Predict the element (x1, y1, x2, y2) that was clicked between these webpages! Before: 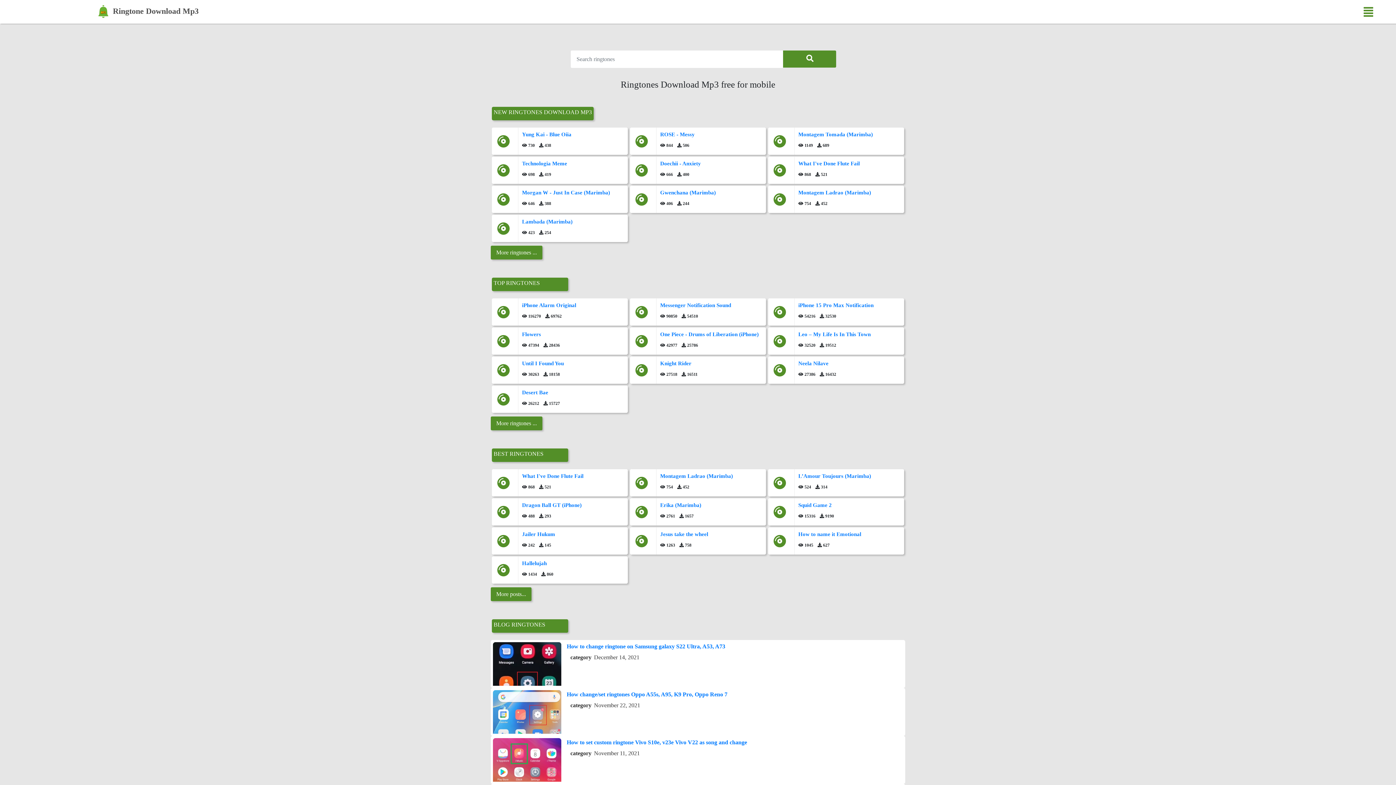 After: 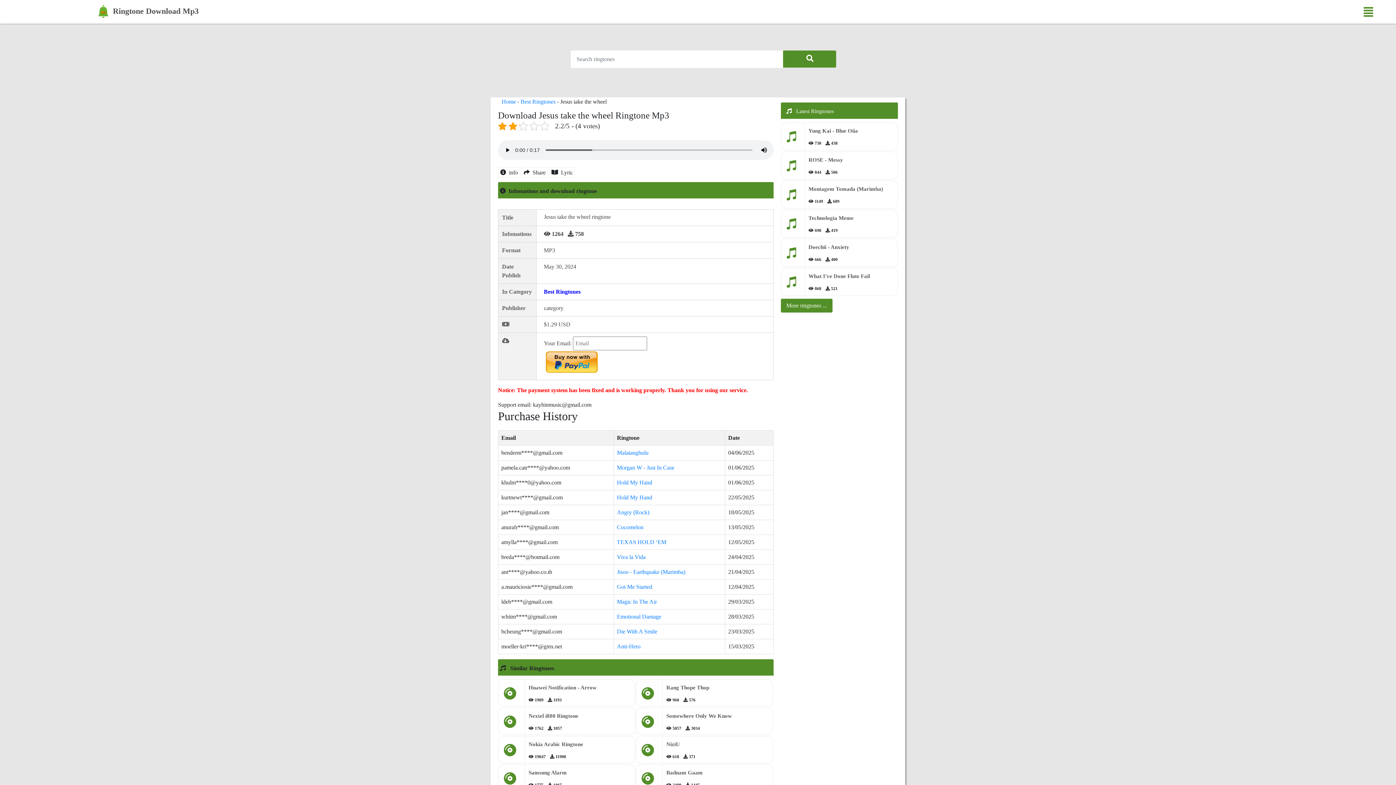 Action: bbox: (635, 541, 650, 547)